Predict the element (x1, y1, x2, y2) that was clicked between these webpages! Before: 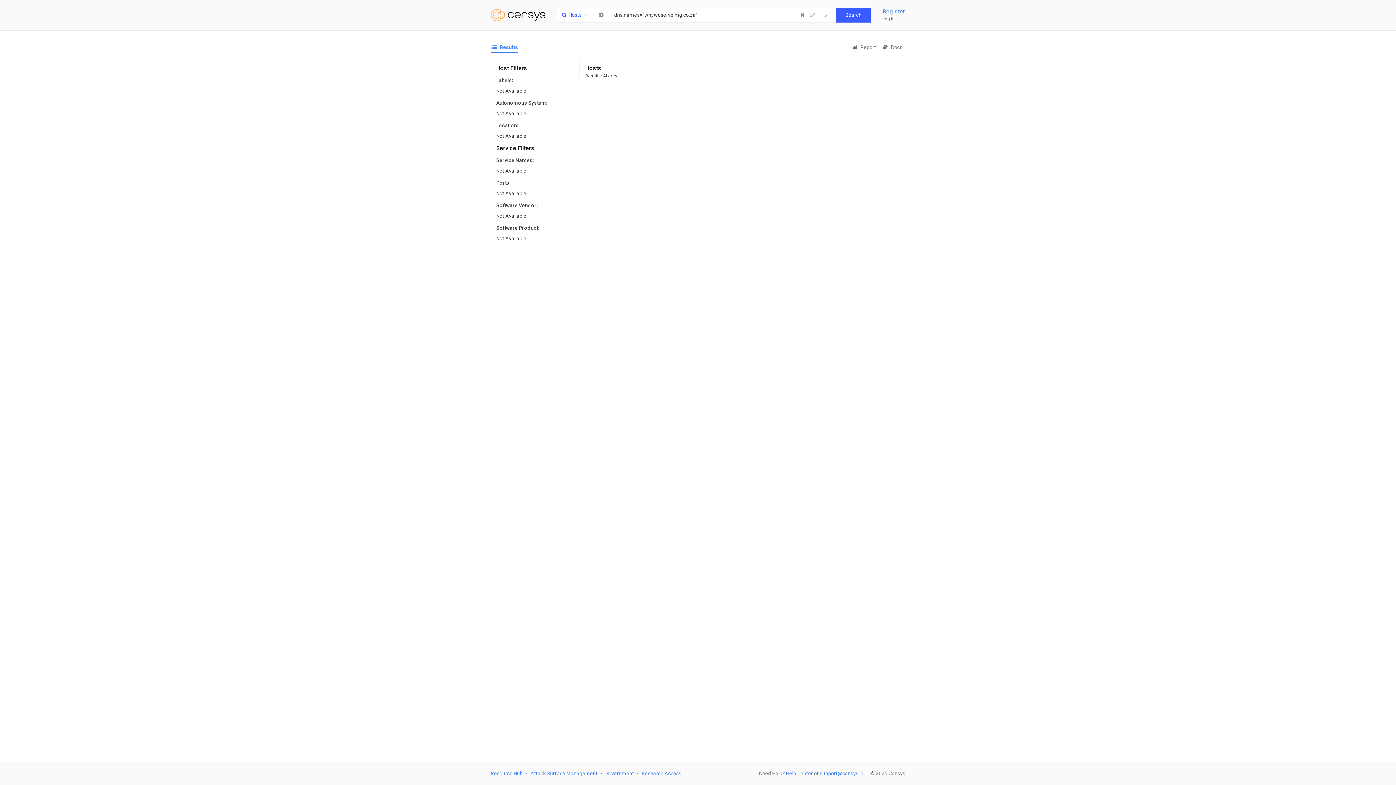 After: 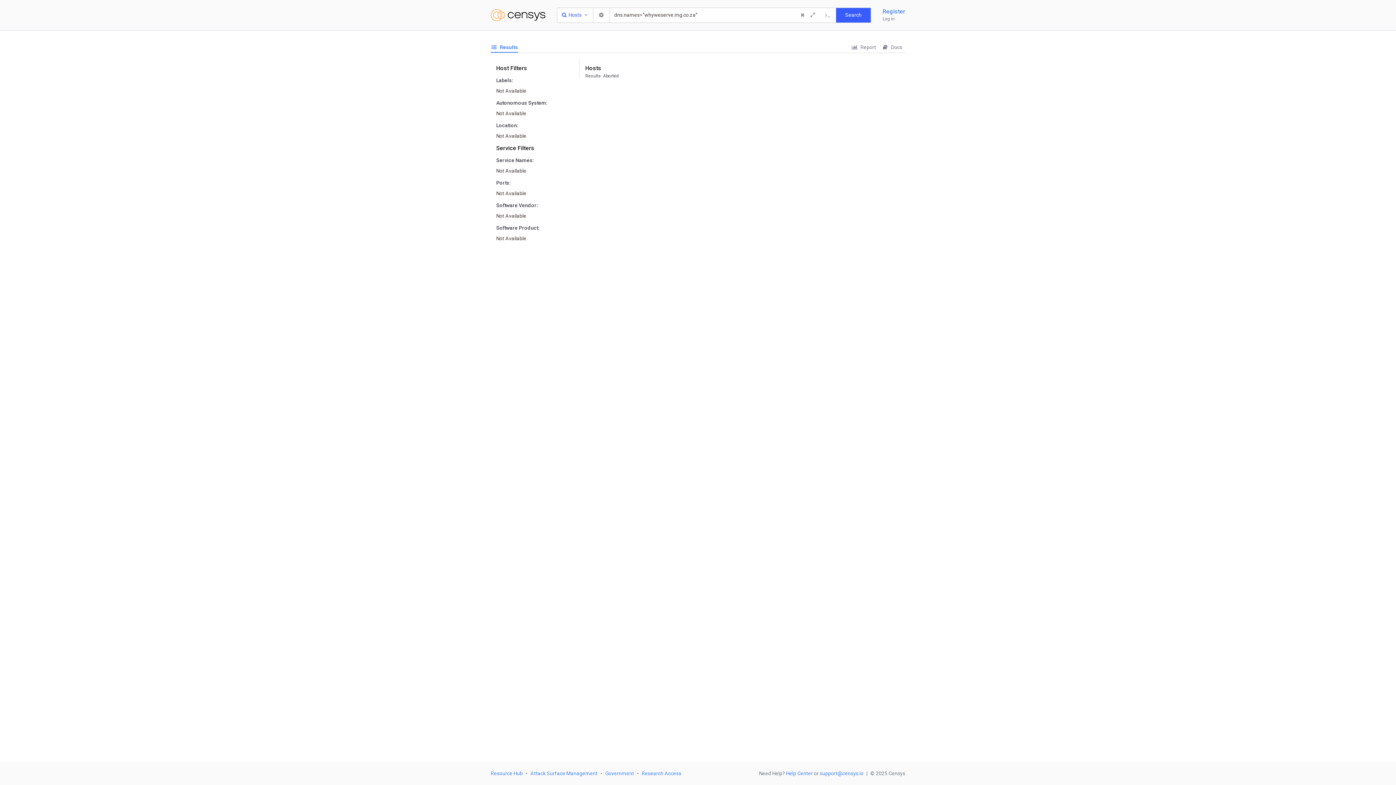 Action: label:  Results bbox: (490, 44, 518, 50)